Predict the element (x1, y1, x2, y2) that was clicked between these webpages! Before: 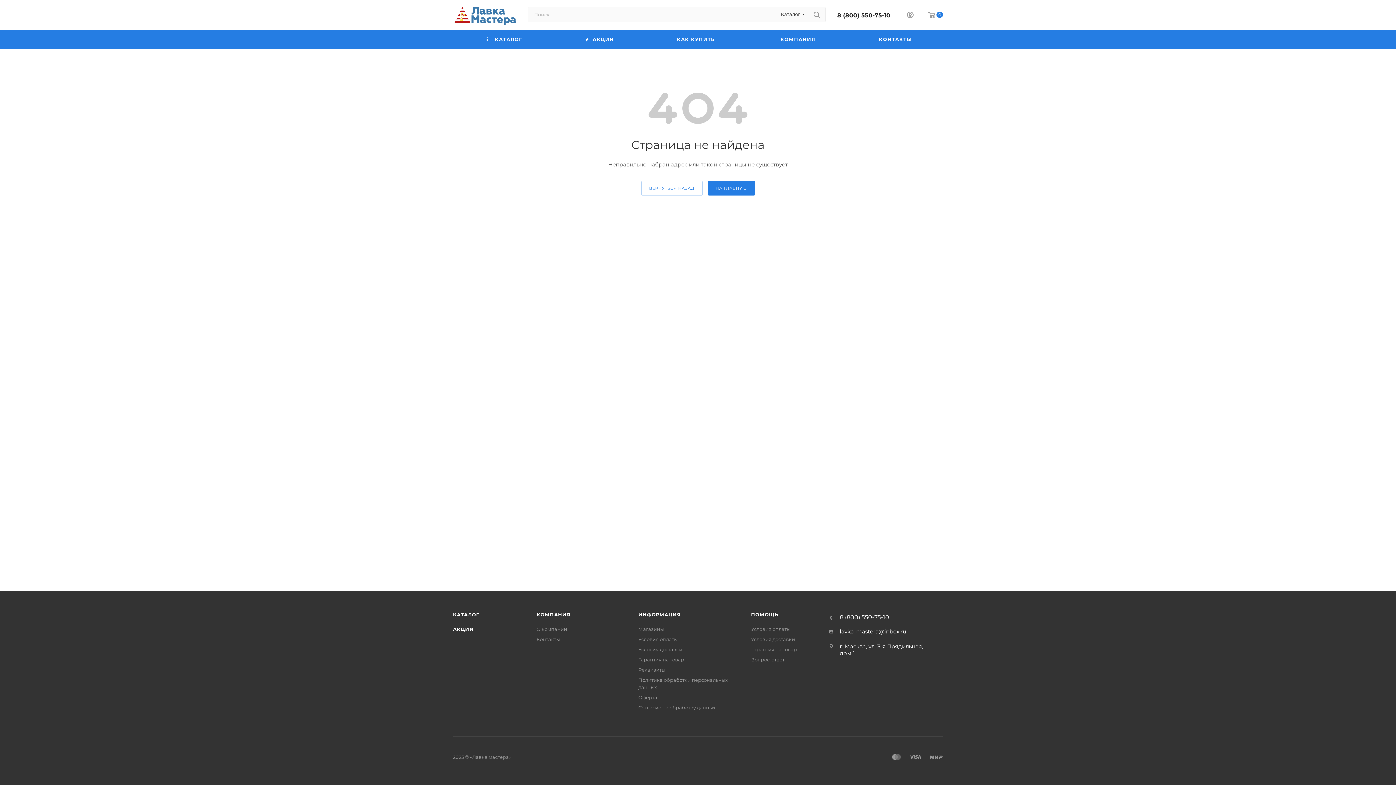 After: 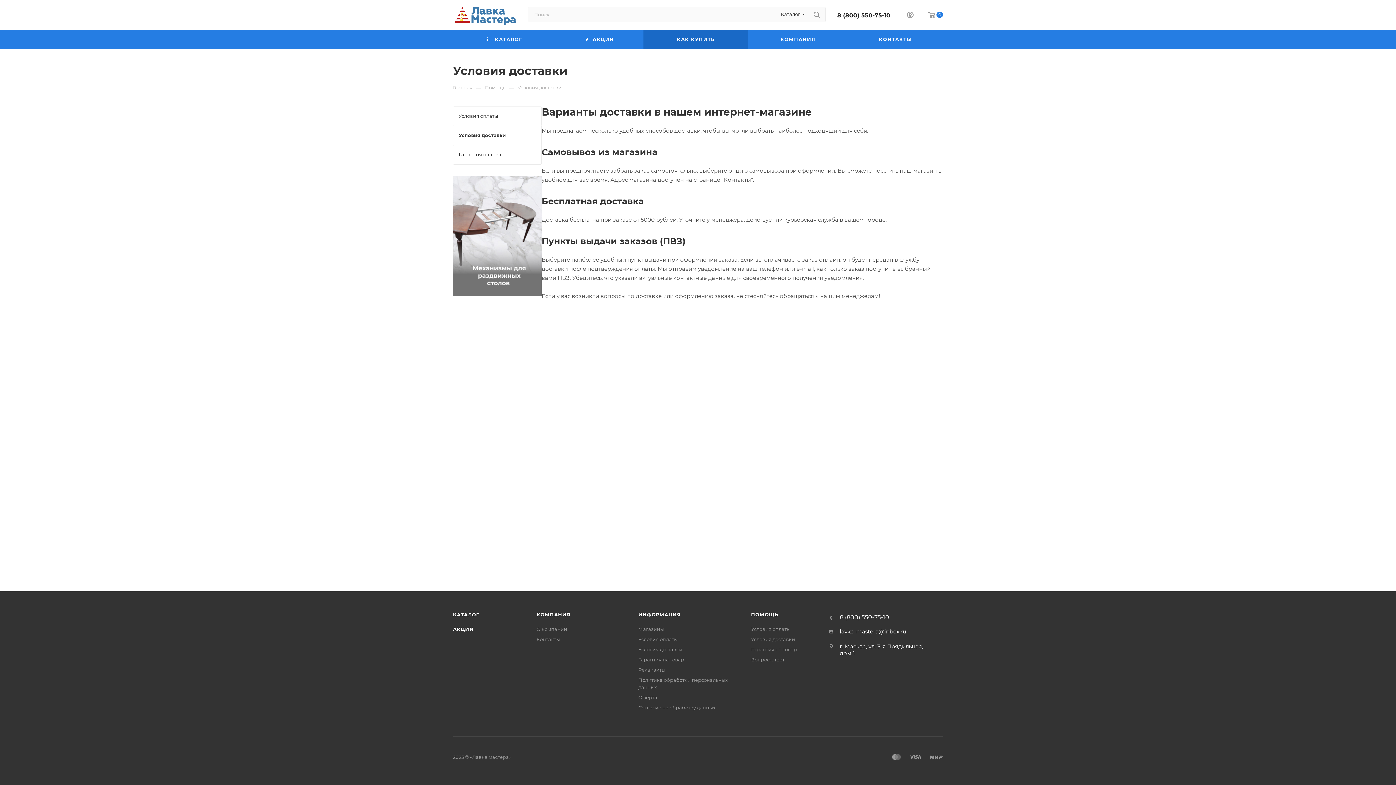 Action: bbox: (751, 636, 795, 642) label: Условия доставки